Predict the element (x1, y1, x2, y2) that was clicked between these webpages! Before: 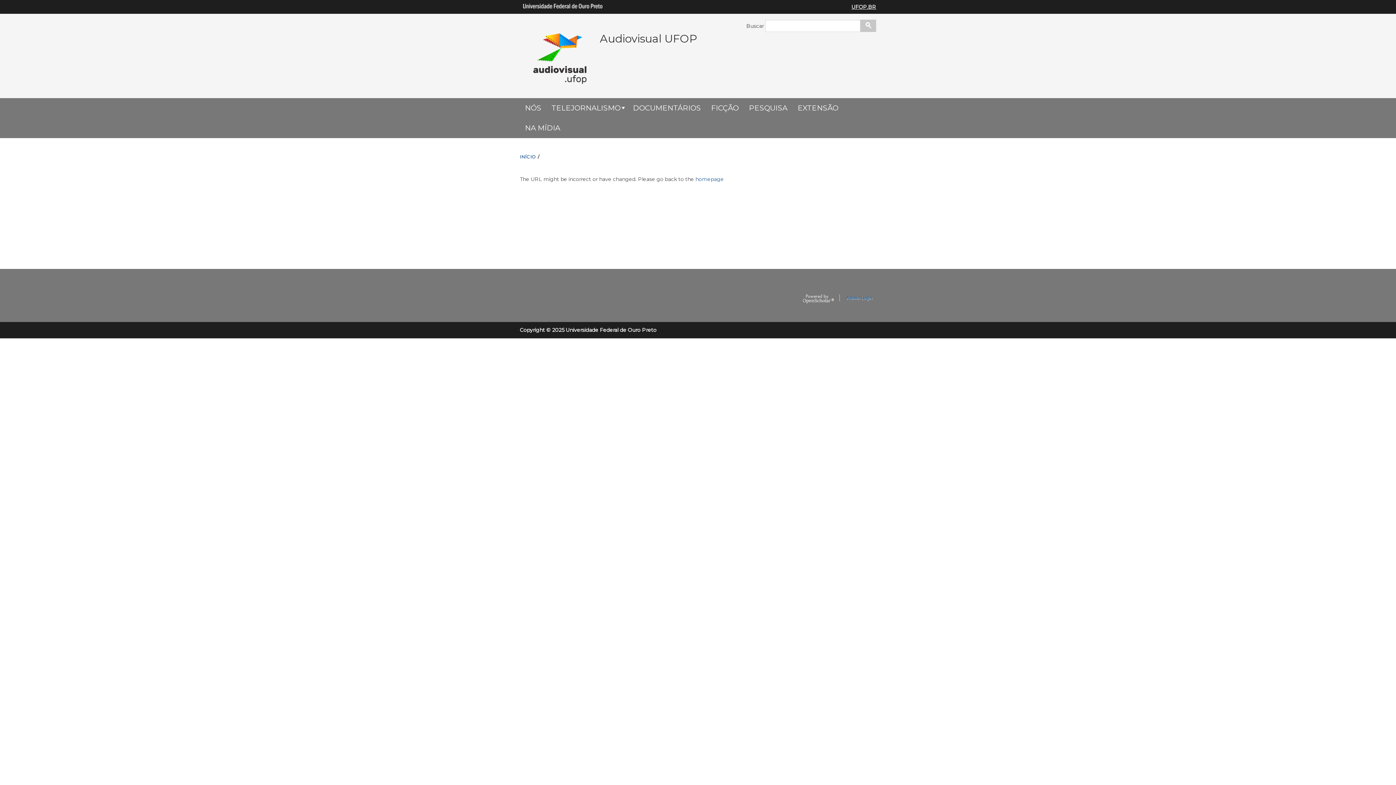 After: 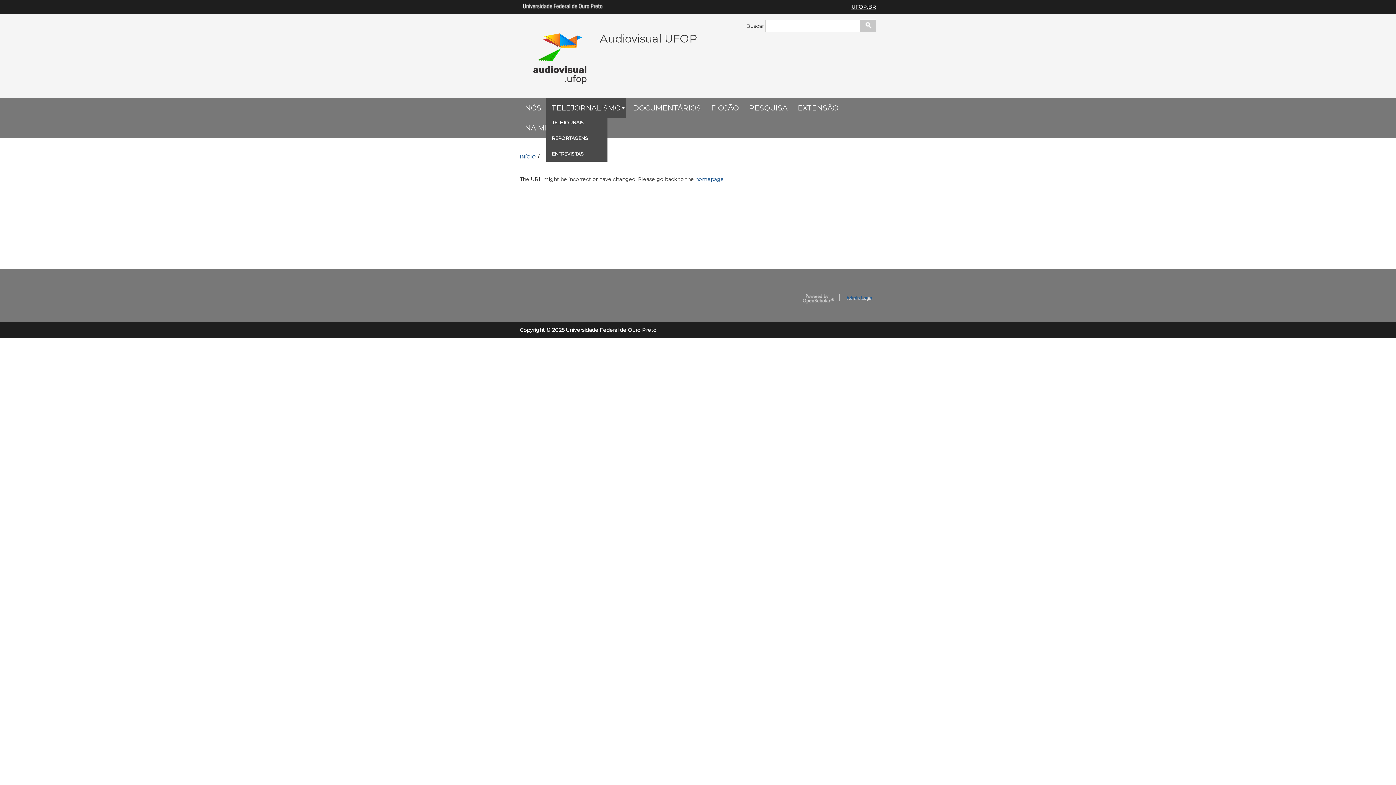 Action: bbox: (546, 98, 626, 118) label: TELEJORNALISMO